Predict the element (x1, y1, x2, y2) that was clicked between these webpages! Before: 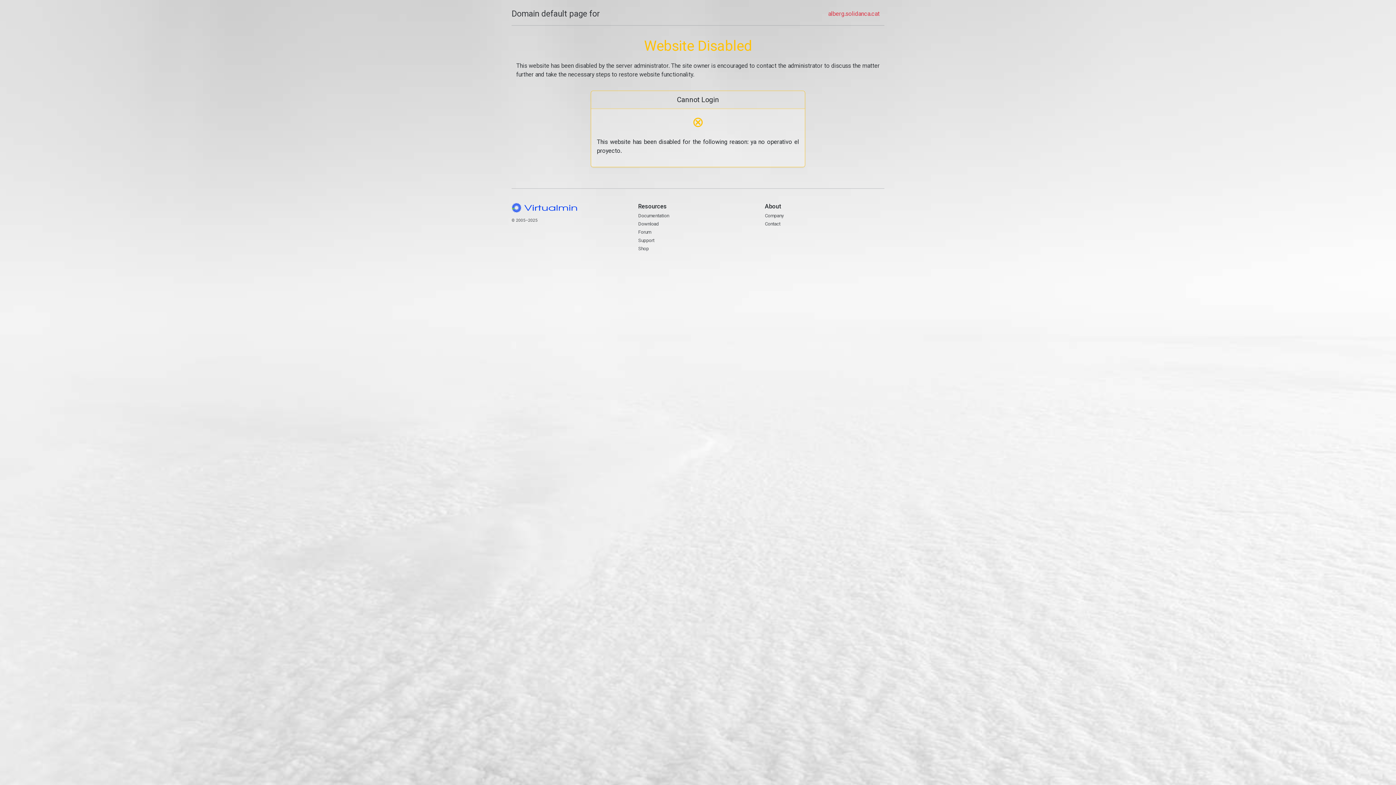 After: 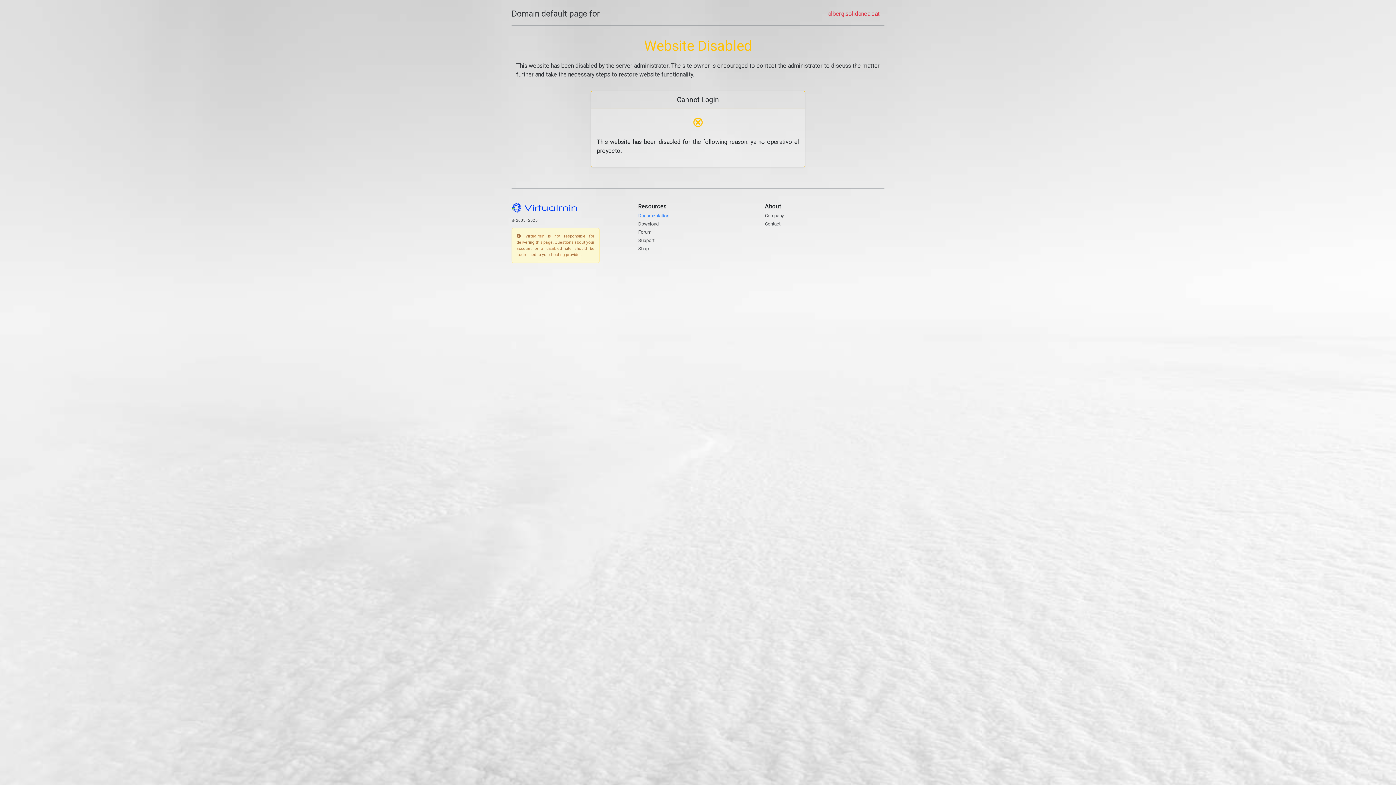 Action: bbox: (638, 212, 669, 218) label: Documentation